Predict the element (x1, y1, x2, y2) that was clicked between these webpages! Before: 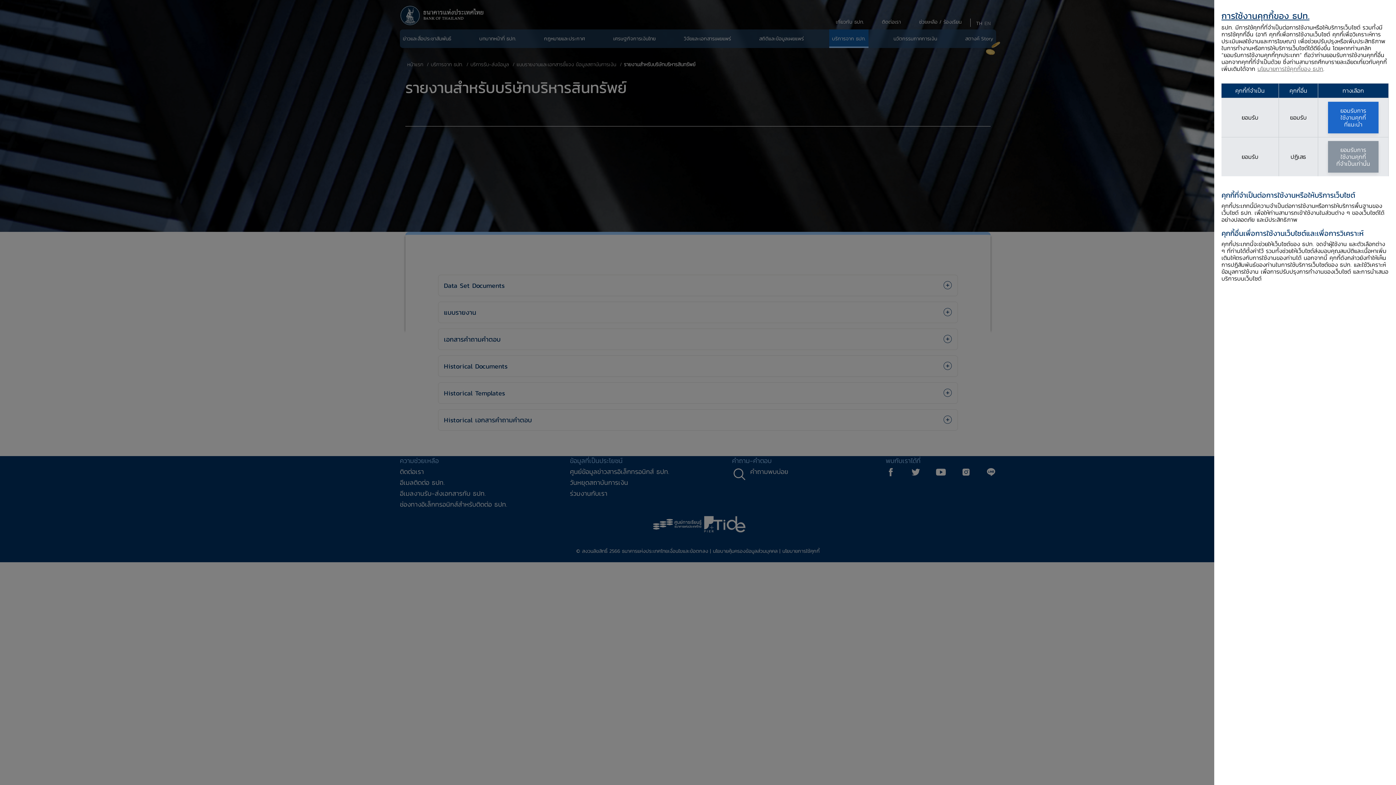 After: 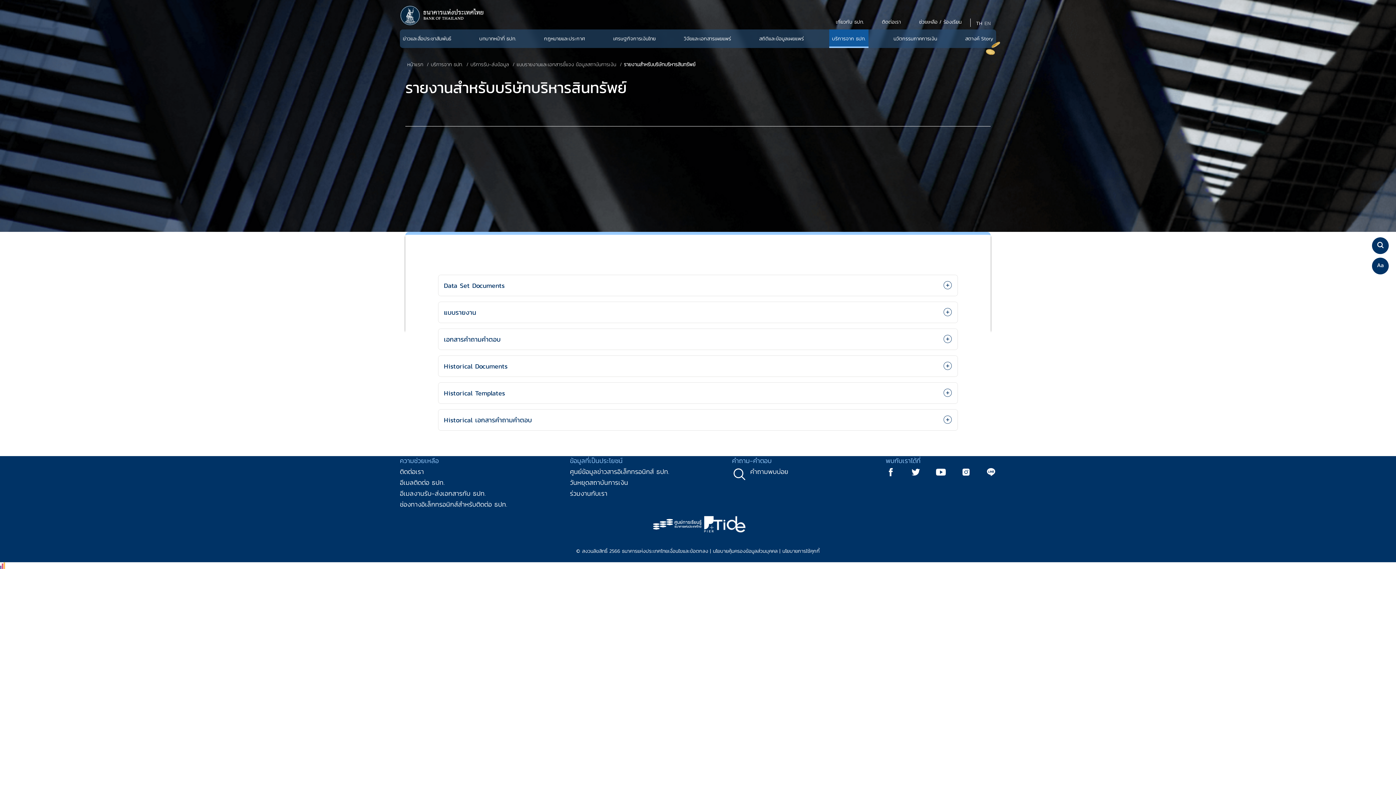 Action: label: ยอมรับการ
ใช้งานคุกกี้
ที่แนะนำ bbox: (1328, 101, 1378, 133)